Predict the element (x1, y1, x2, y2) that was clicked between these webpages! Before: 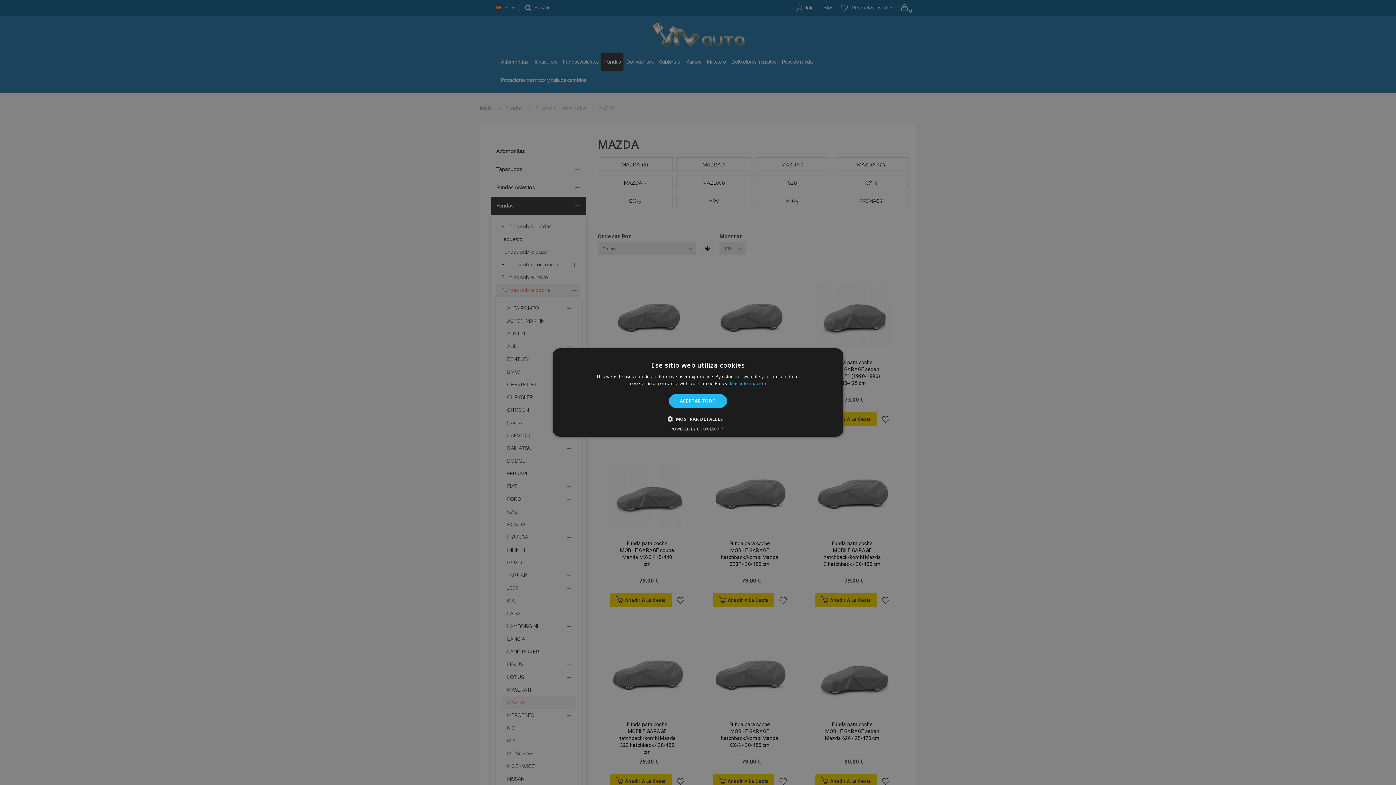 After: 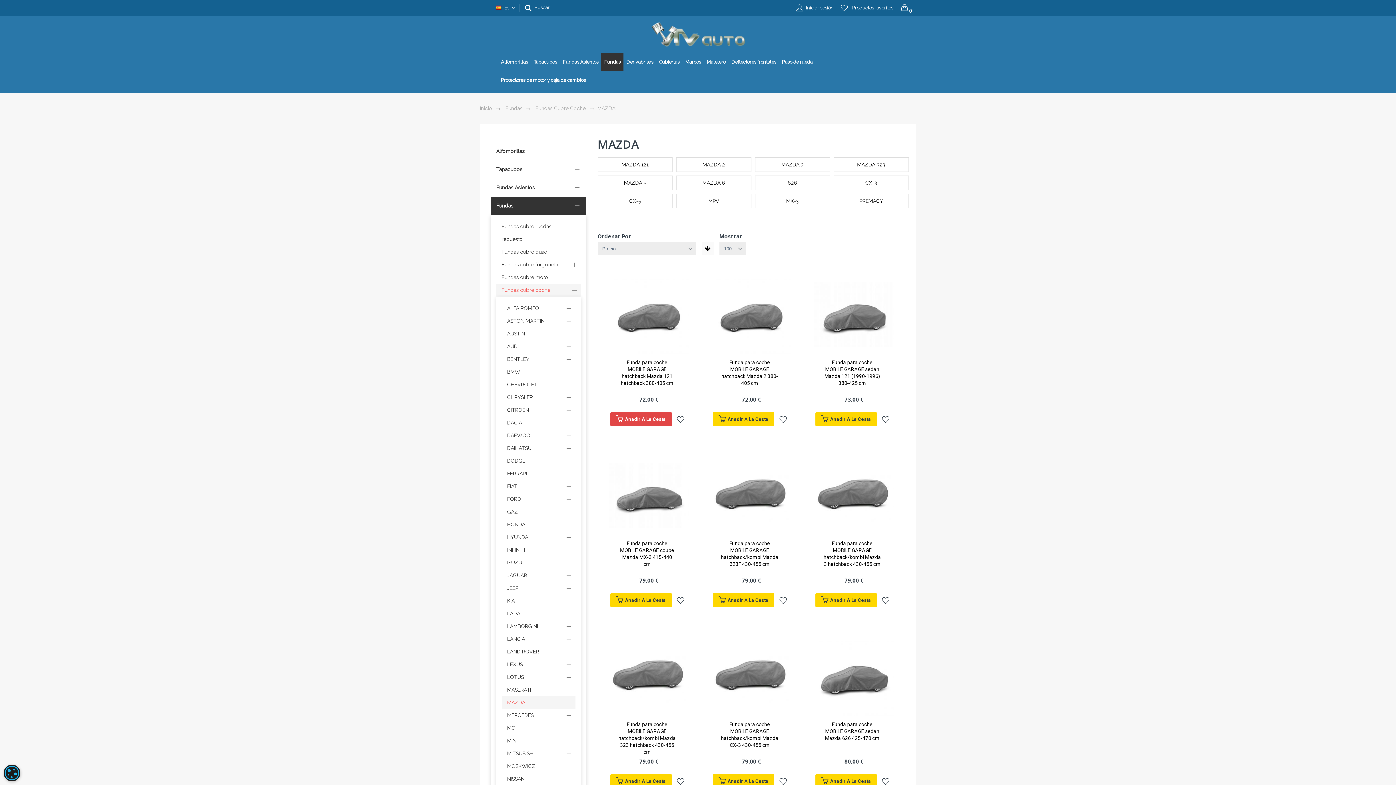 Action: bbox: (669, 394, 727, 408) label: ACEPTAR TODO